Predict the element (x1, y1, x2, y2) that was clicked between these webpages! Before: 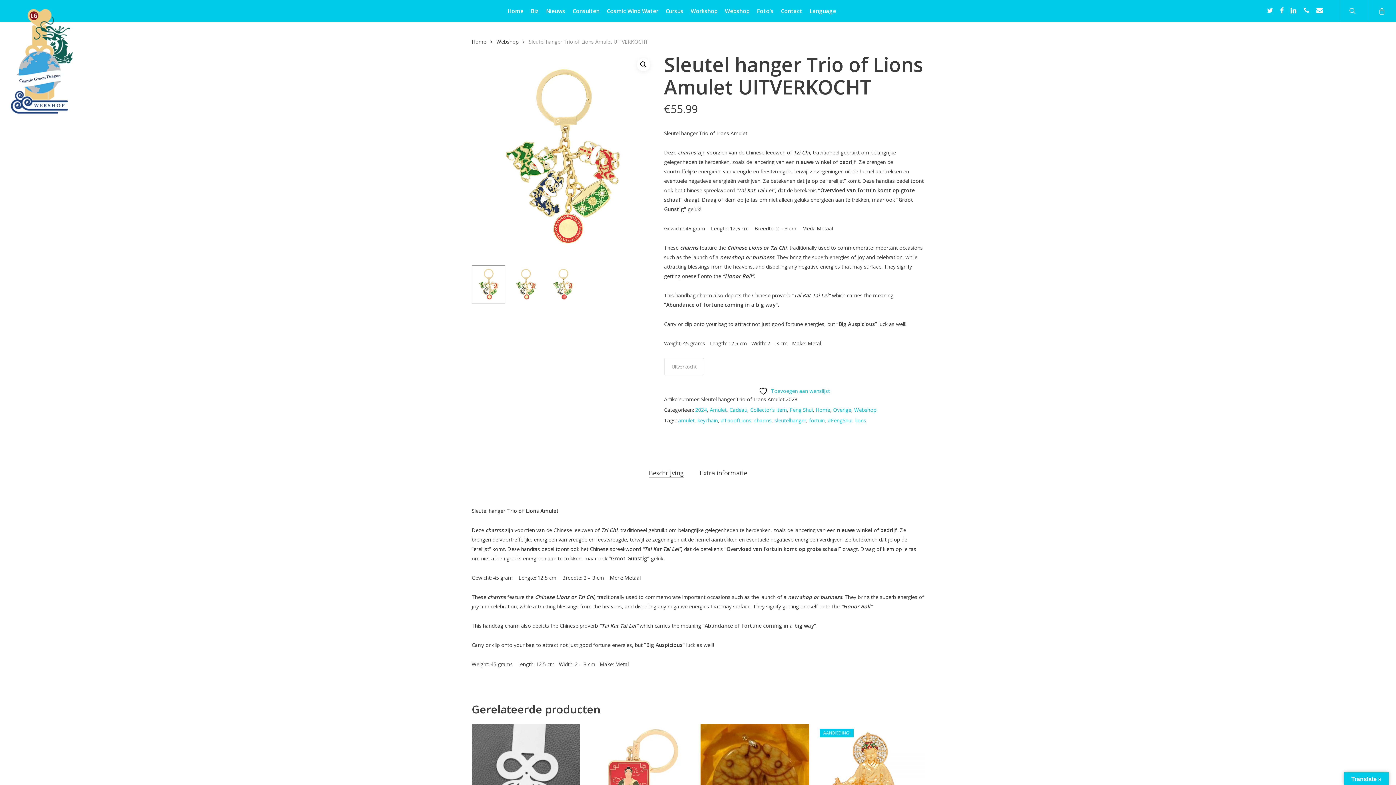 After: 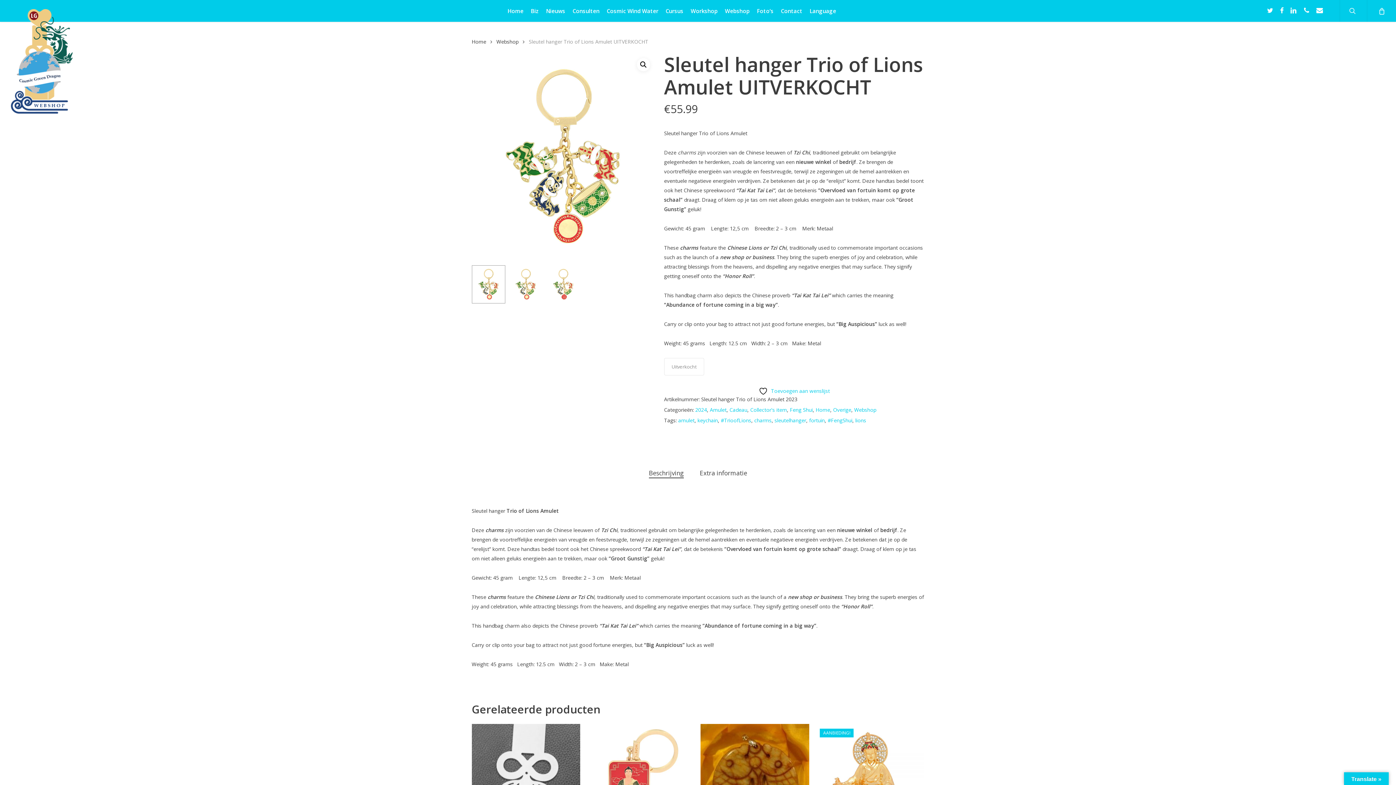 Action: label: email bbox: (1313, 6, 1326, 15)